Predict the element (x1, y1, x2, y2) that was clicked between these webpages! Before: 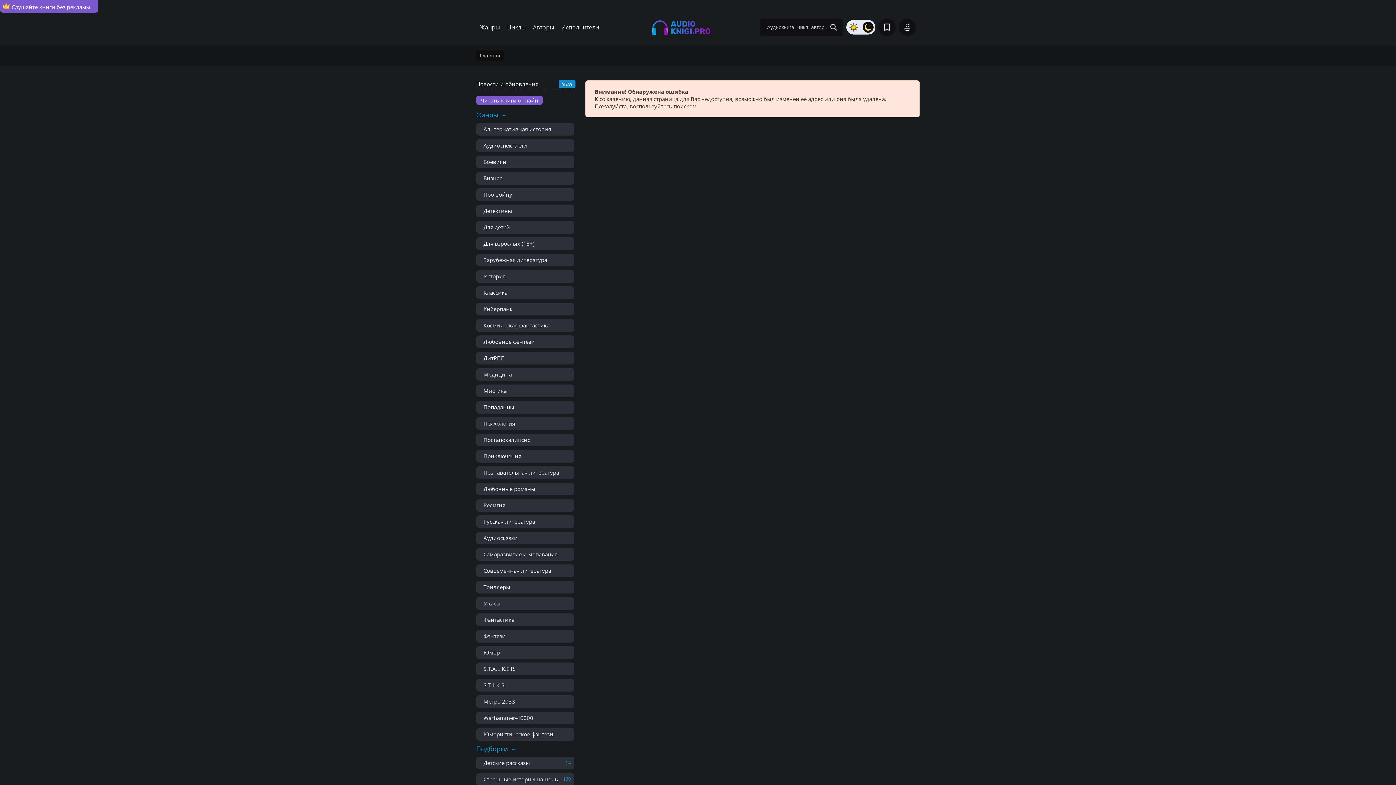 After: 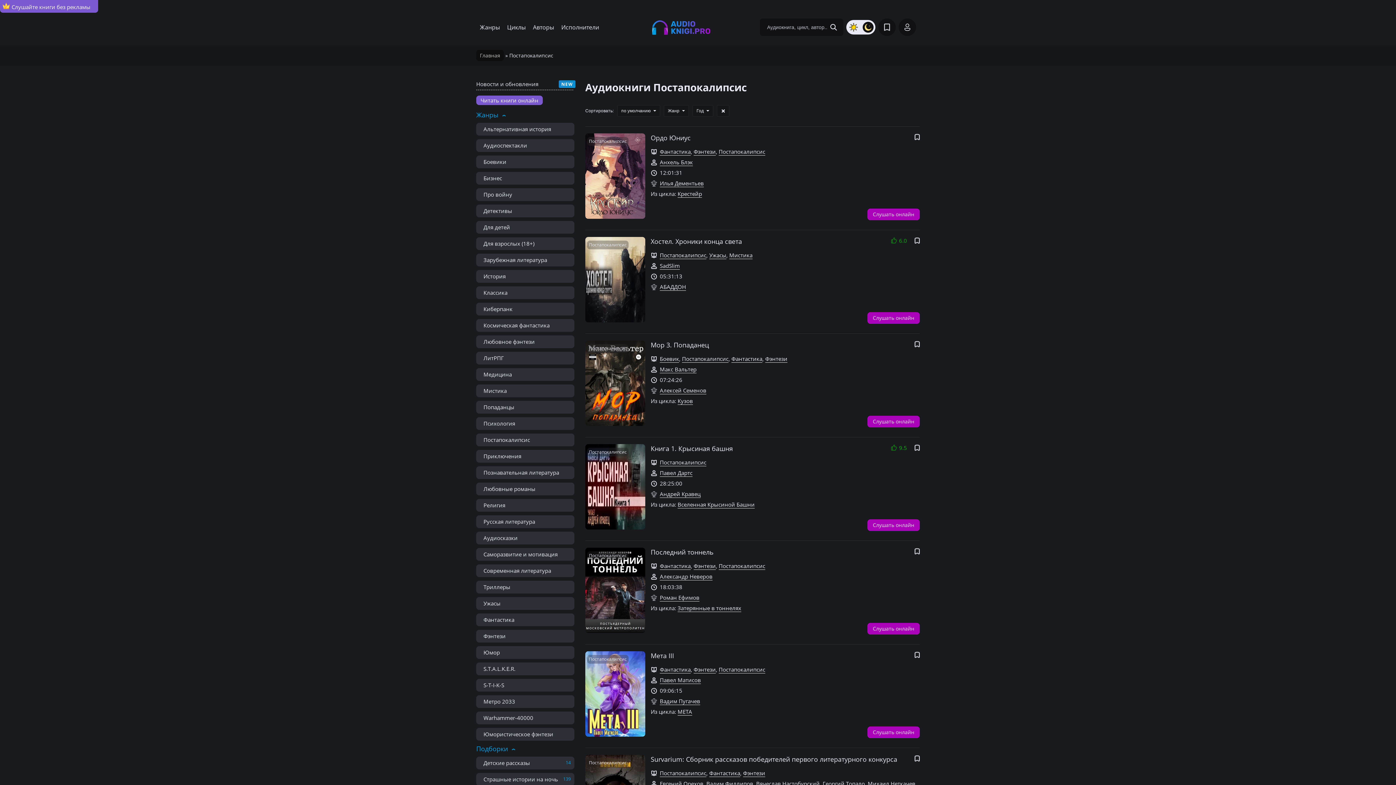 Action: bbox: (476, 433, 574, 446) label: Постапокалипсис